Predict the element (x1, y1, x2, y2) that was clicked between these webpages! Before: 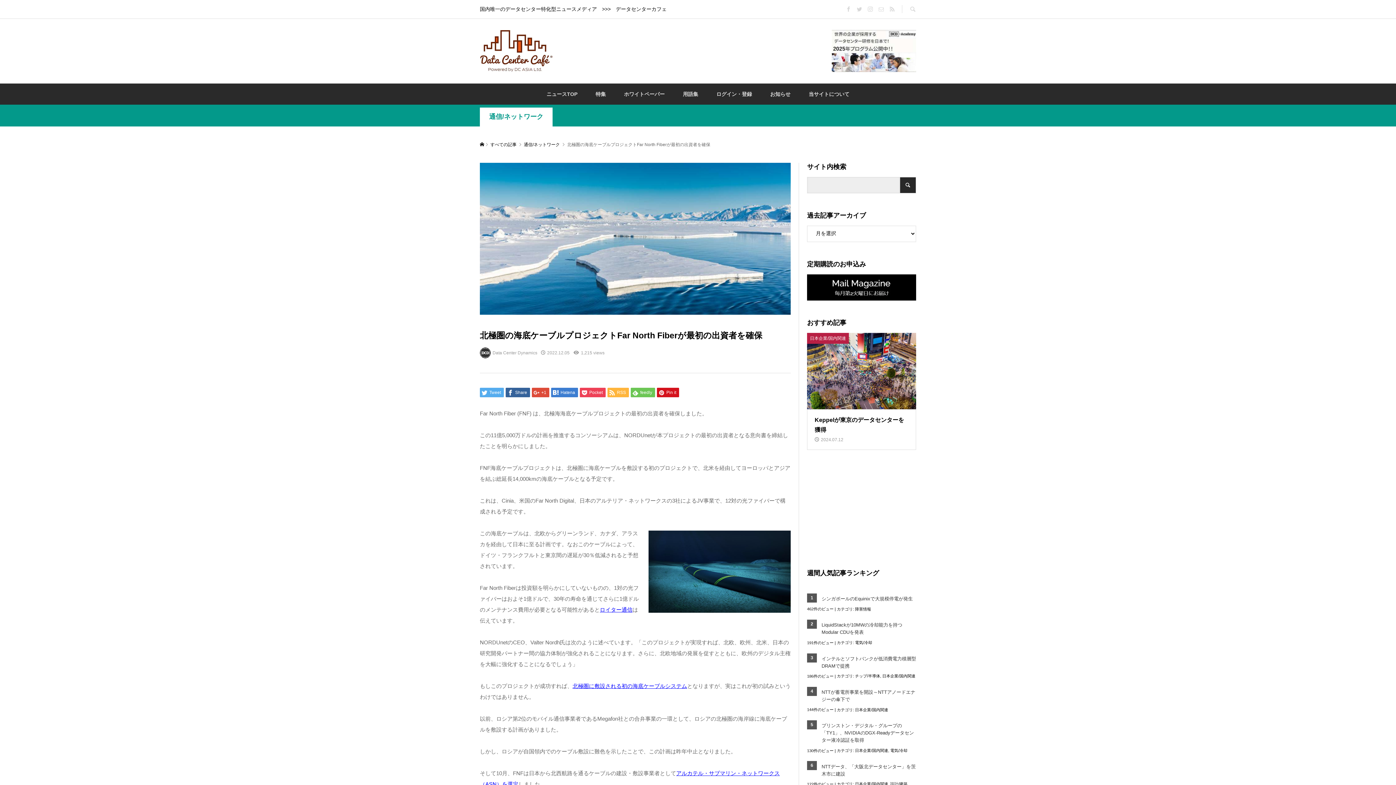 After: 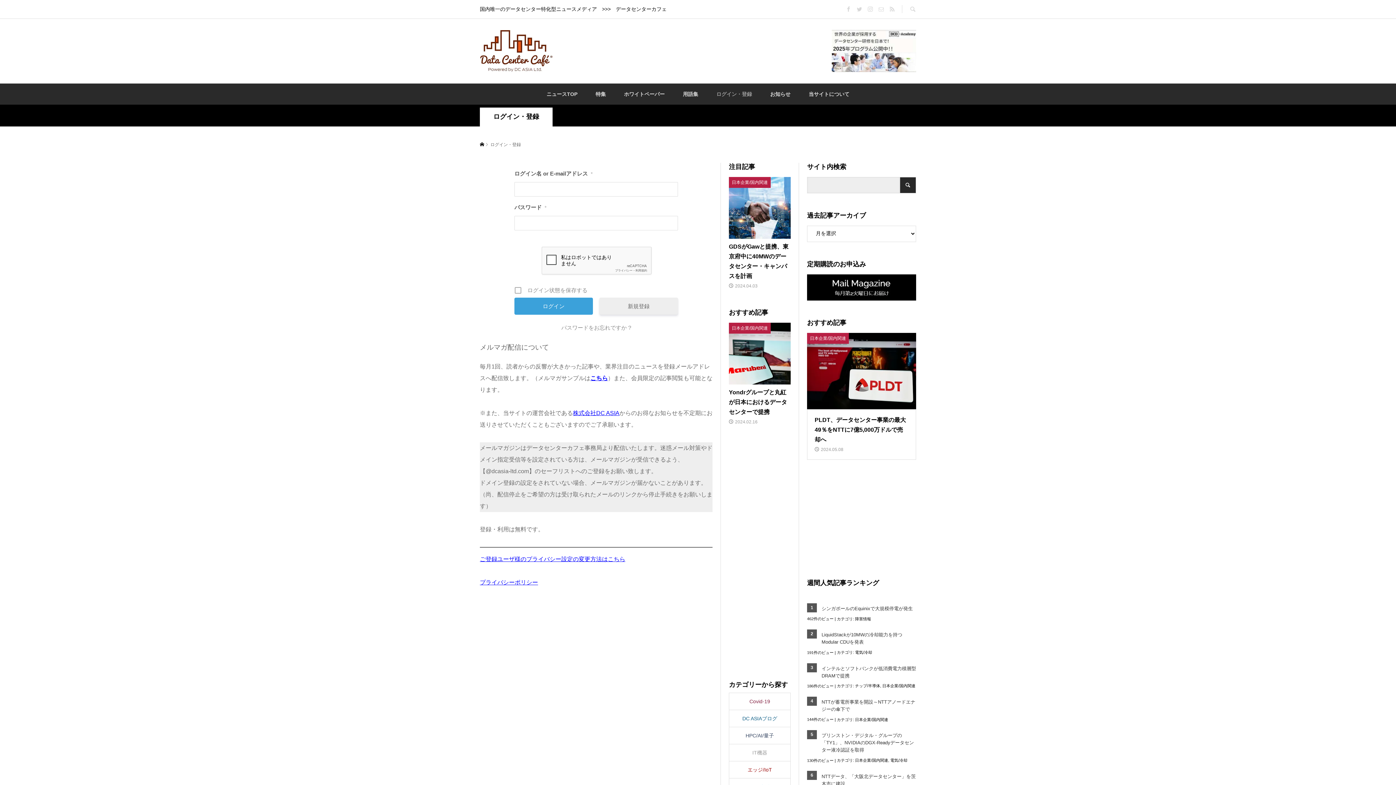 Action: label: ログイン・登録 bbox: (707, 83, 761, 104)